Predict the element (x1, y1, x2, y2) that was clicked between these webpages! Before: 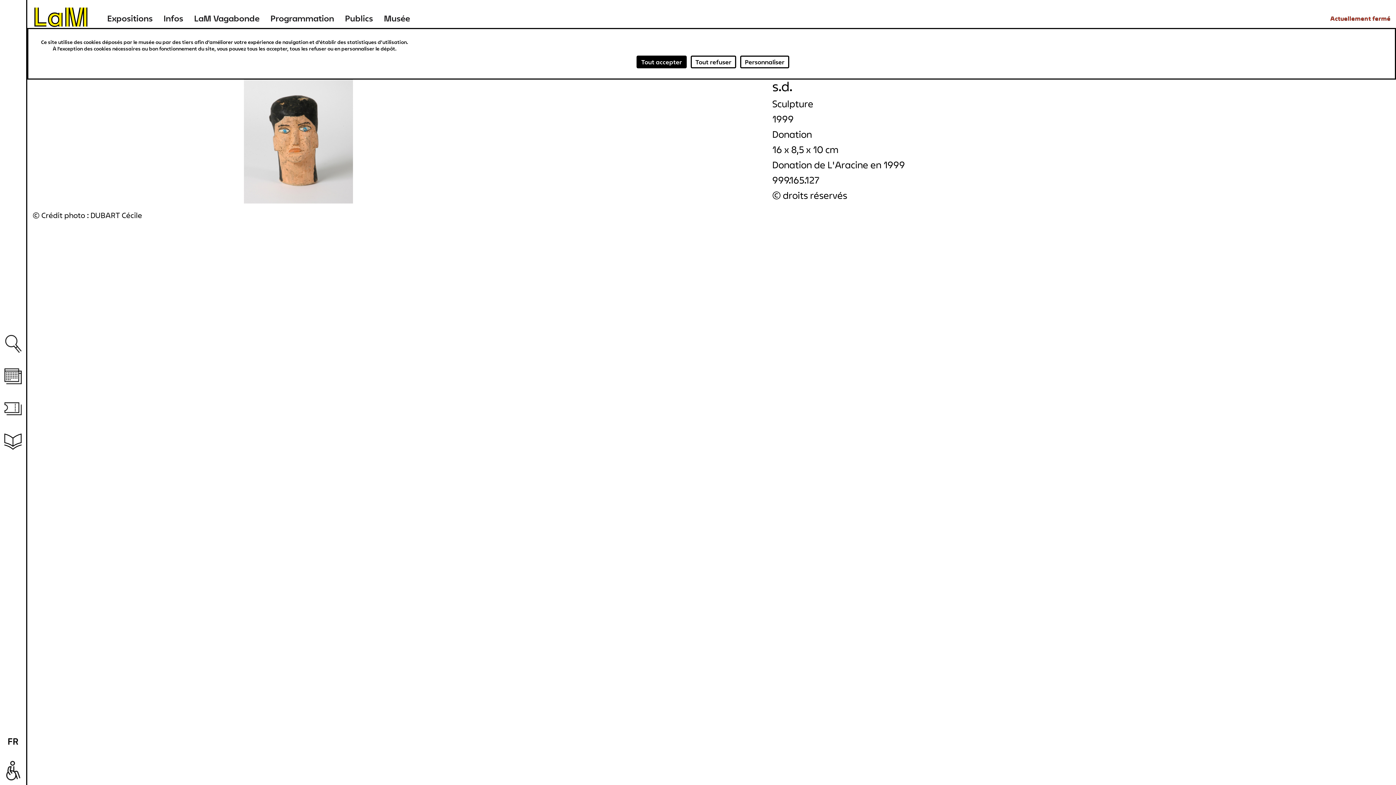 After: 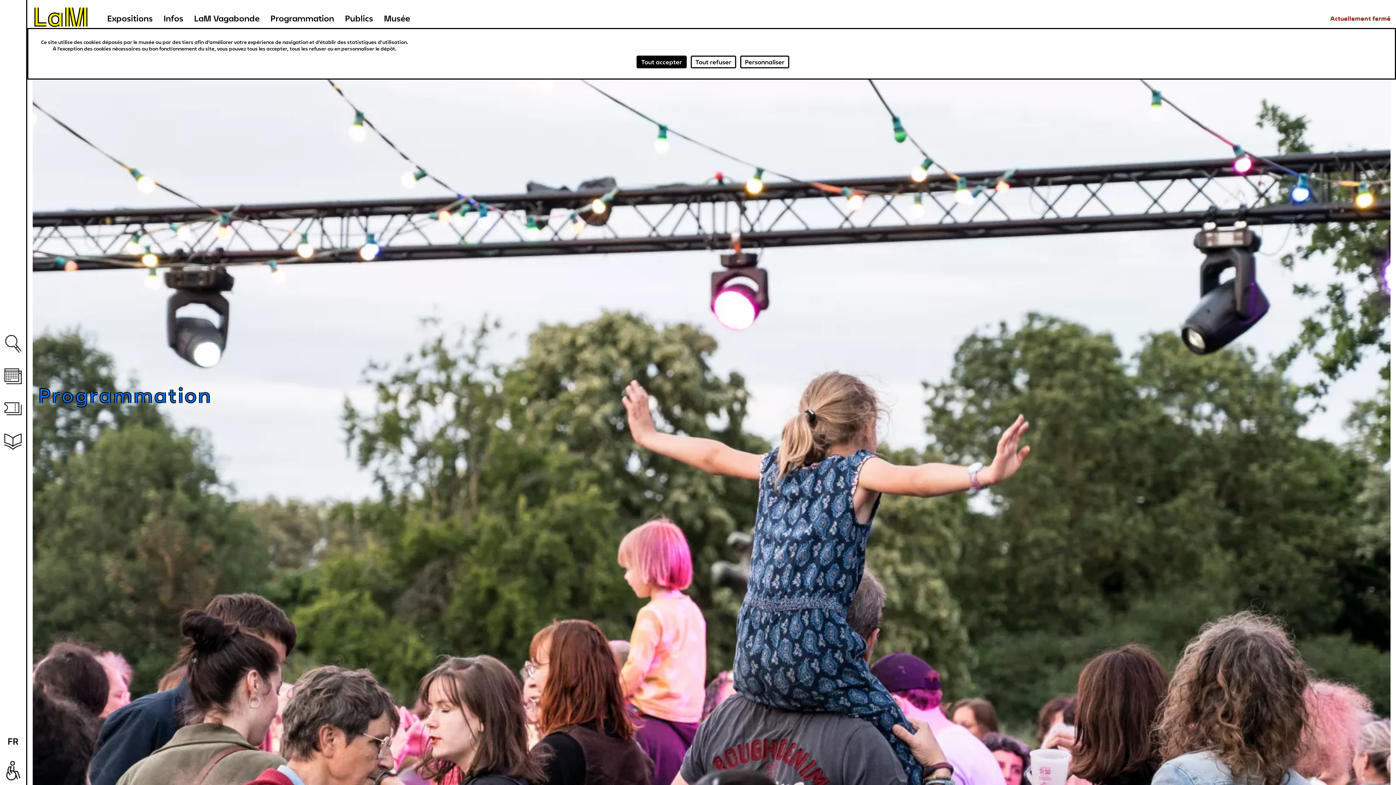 Action: bbox: (265, 13, 339, 23) label: Programmation